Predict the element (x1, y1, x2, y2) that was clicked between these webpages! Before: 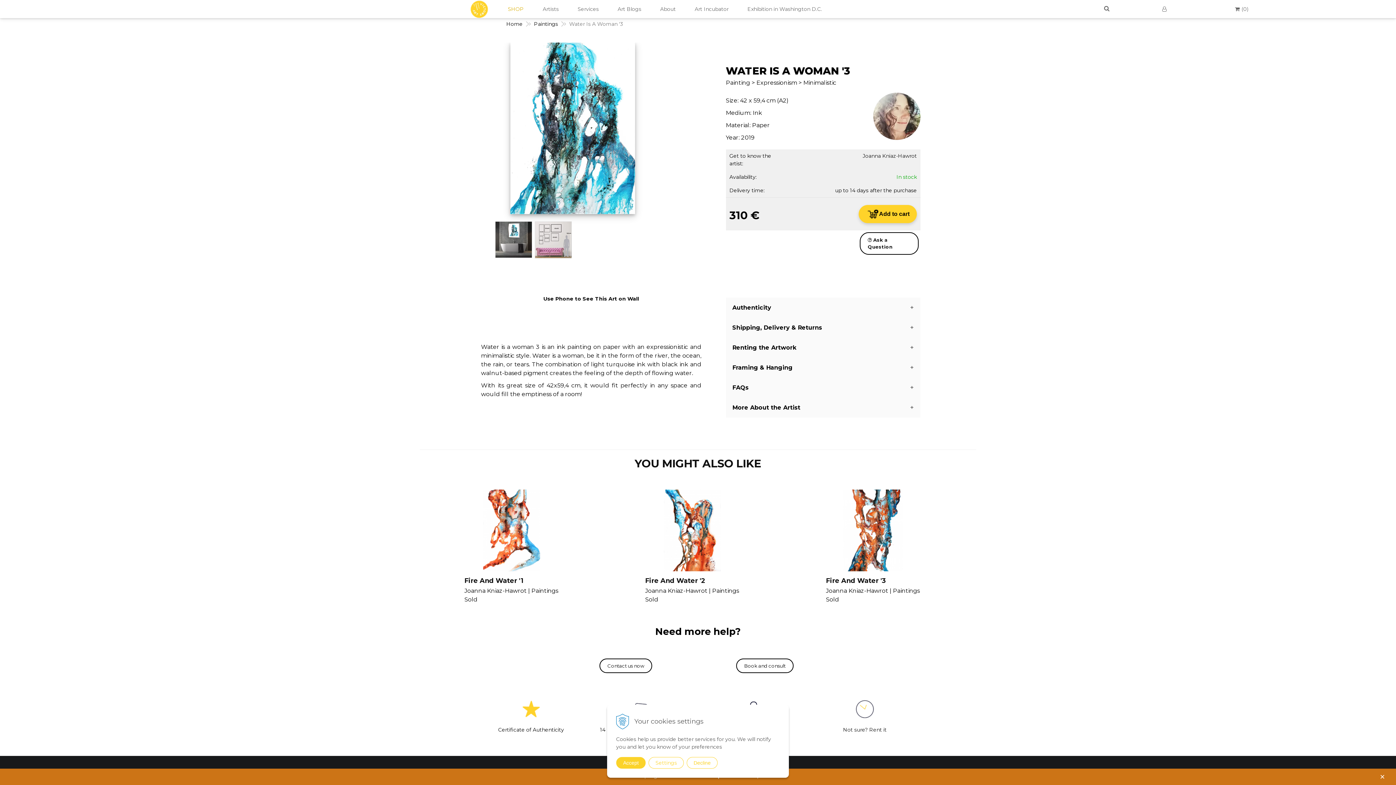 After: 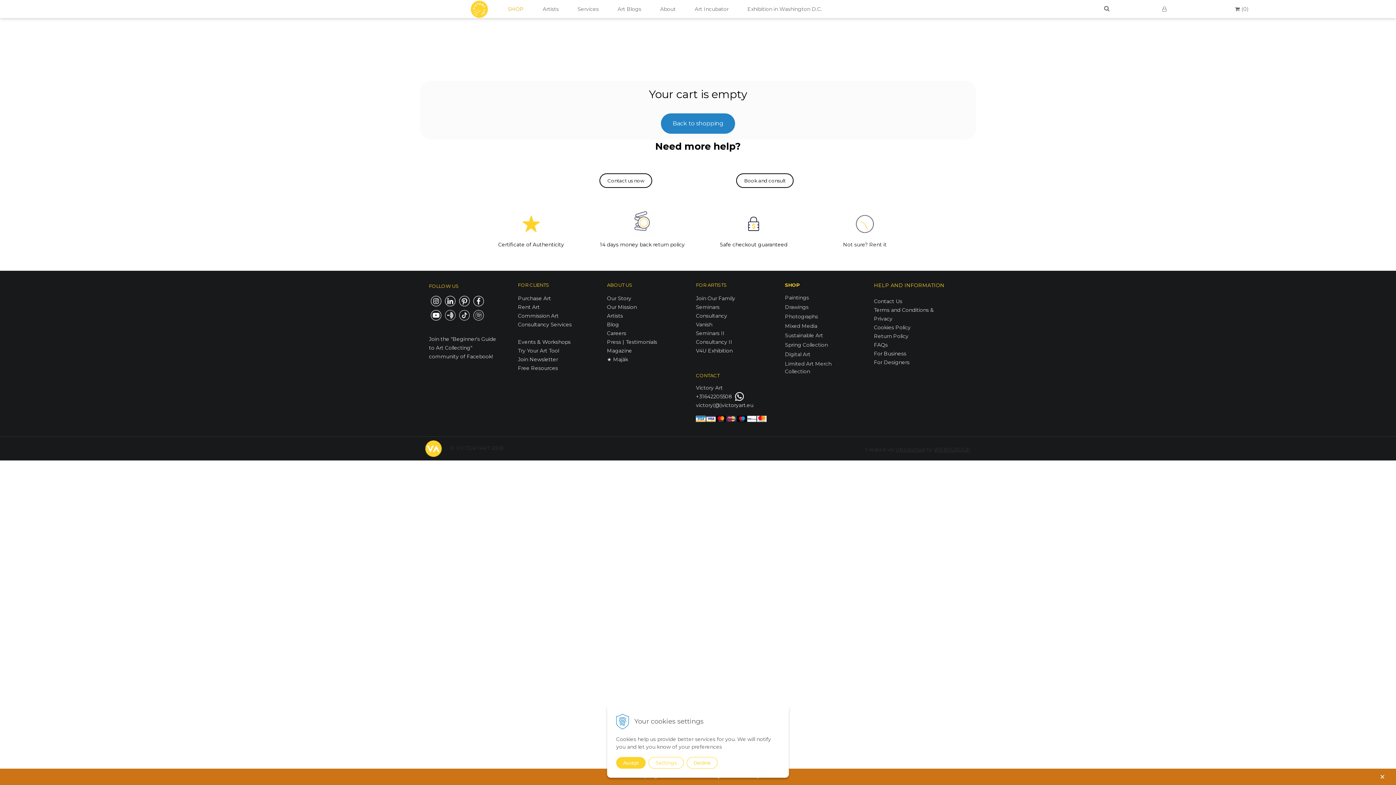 Action: label:  (0) bbox: (1229, 1, 1256, 17)